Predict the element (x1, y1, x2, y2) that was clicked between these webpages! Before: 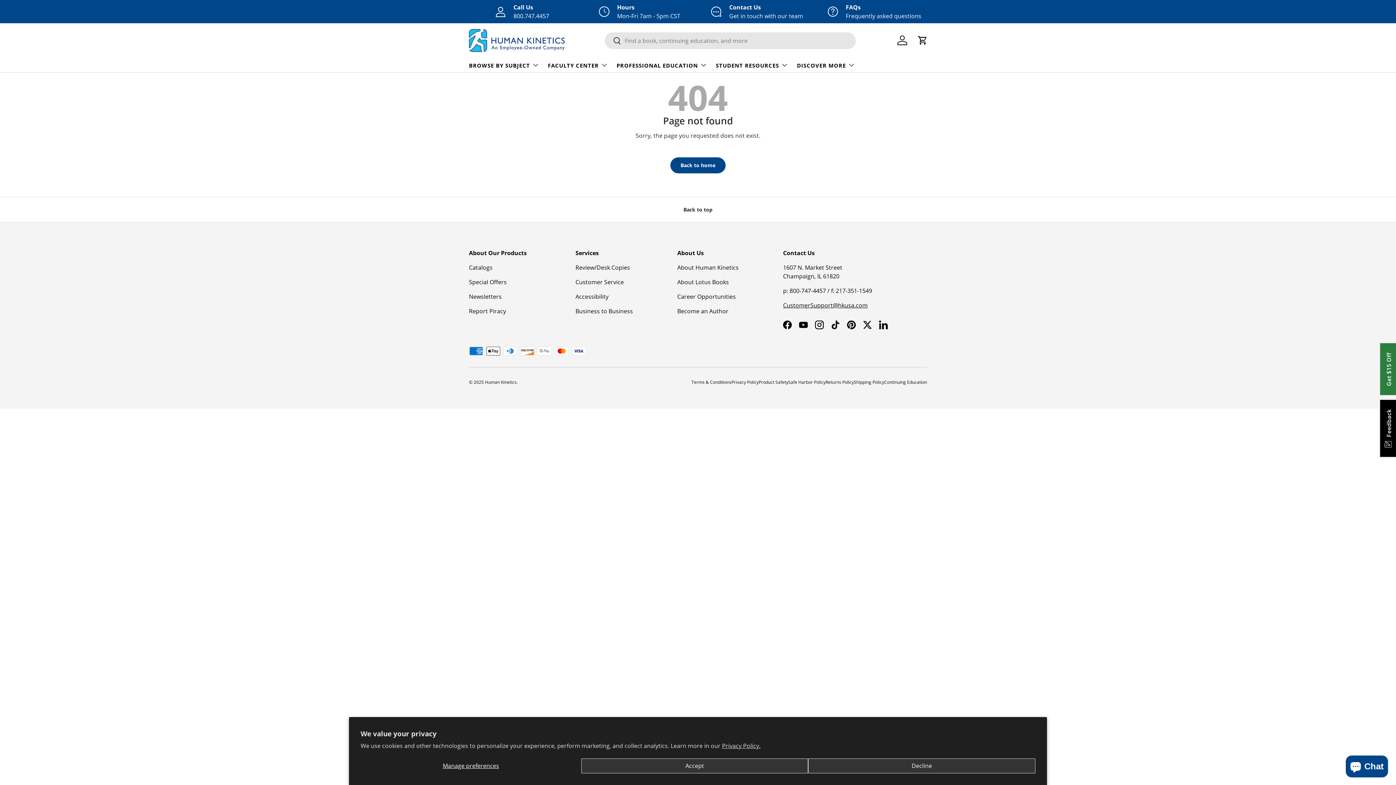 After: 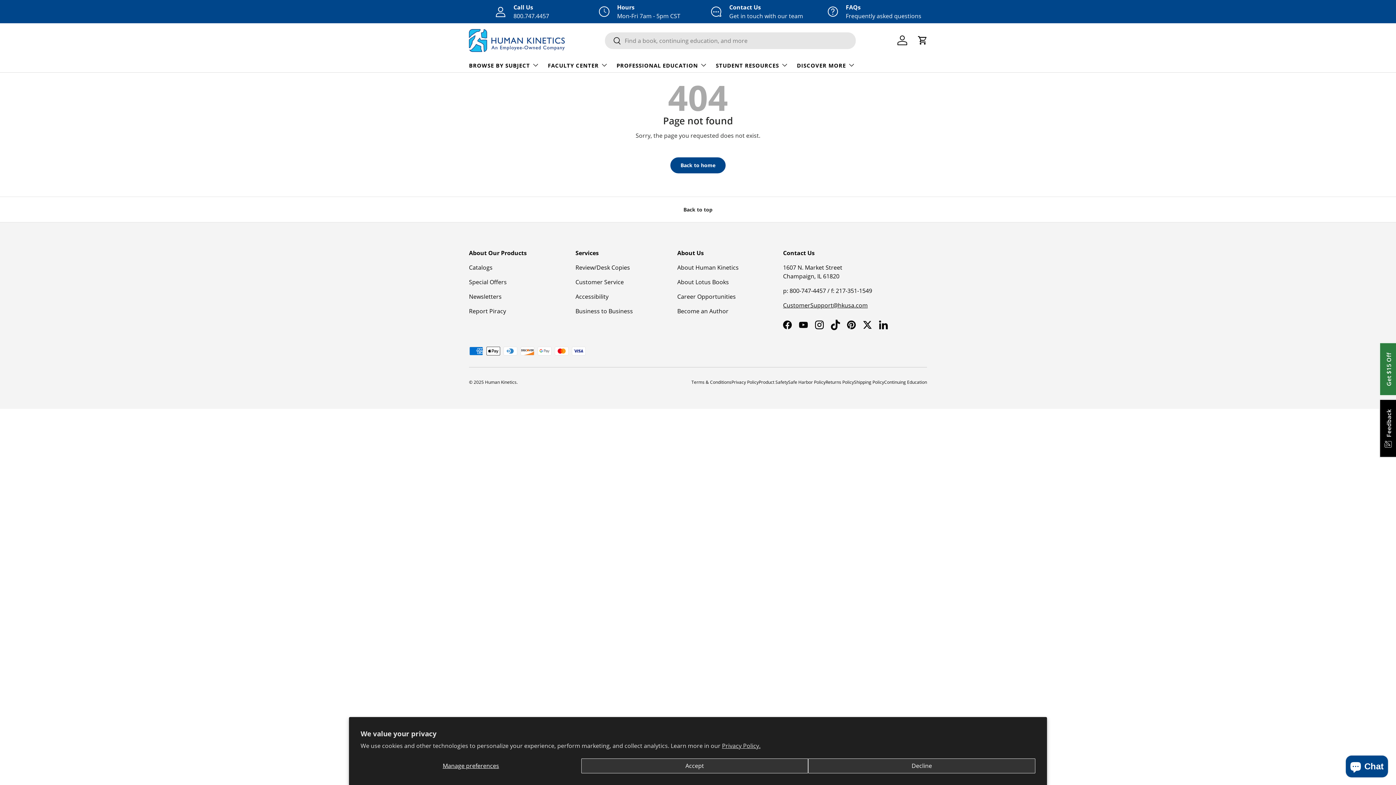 Action: label: TikTok bbox: (827, 317, 843, 333)